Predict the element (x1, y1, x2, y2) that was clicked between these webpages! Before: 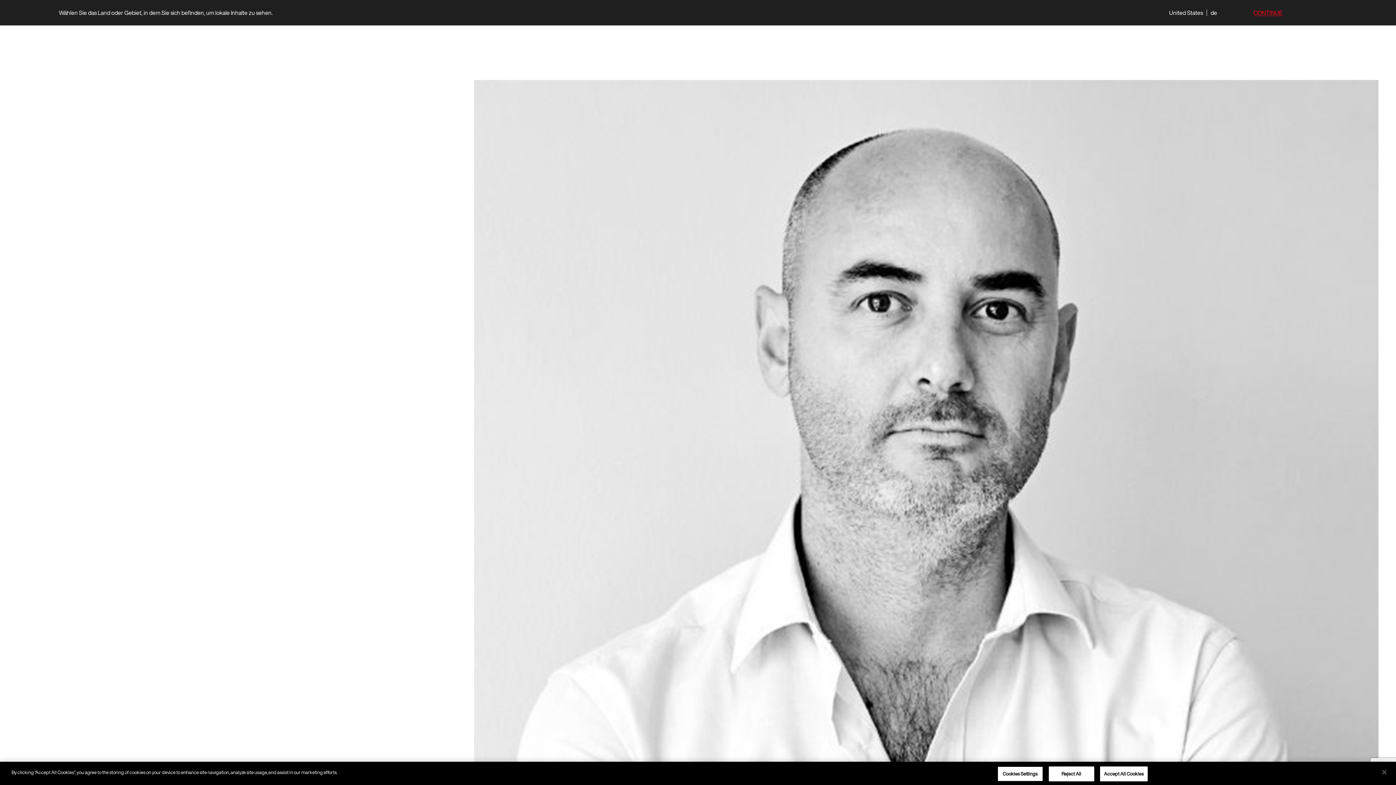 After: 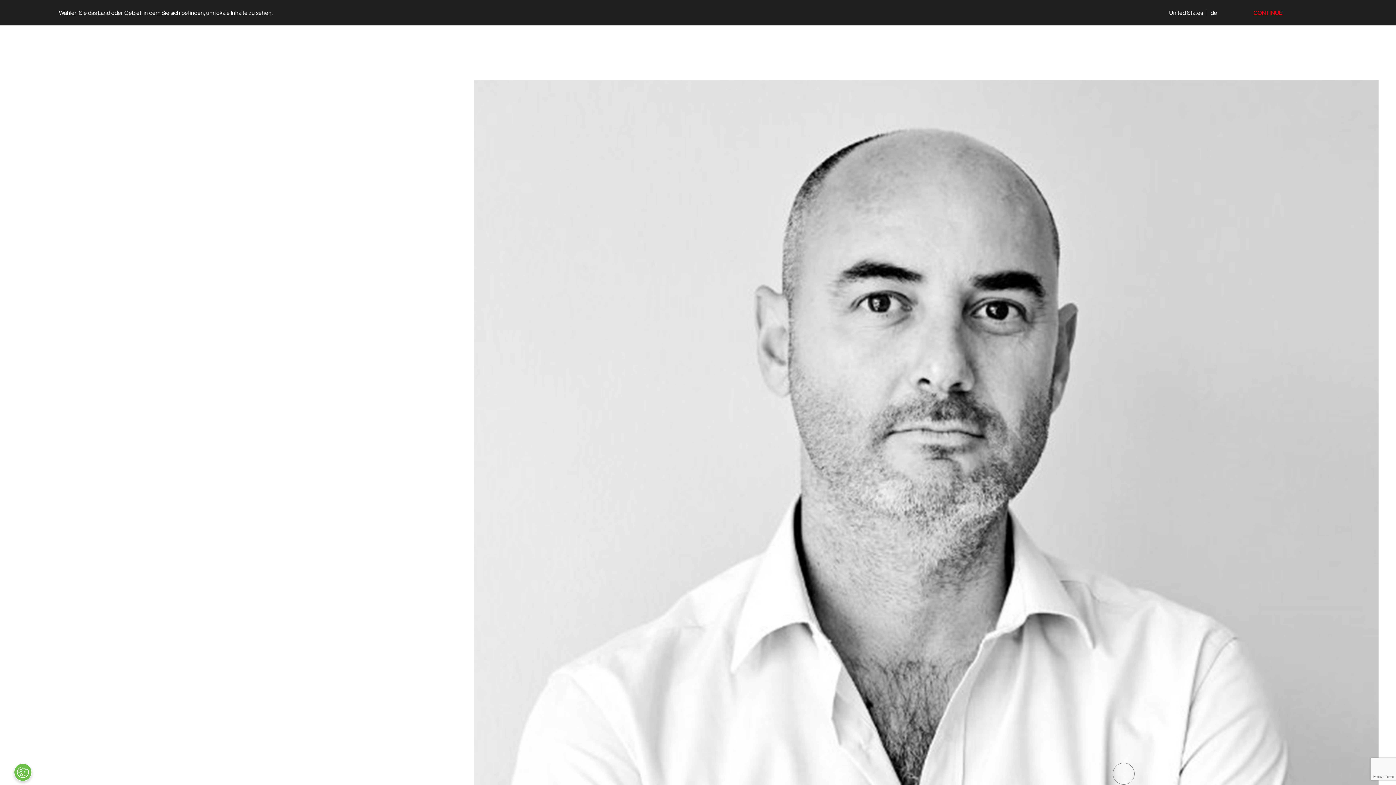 Action: bbox: (1100, 766, 1147, 781) label: Accept All Cookies